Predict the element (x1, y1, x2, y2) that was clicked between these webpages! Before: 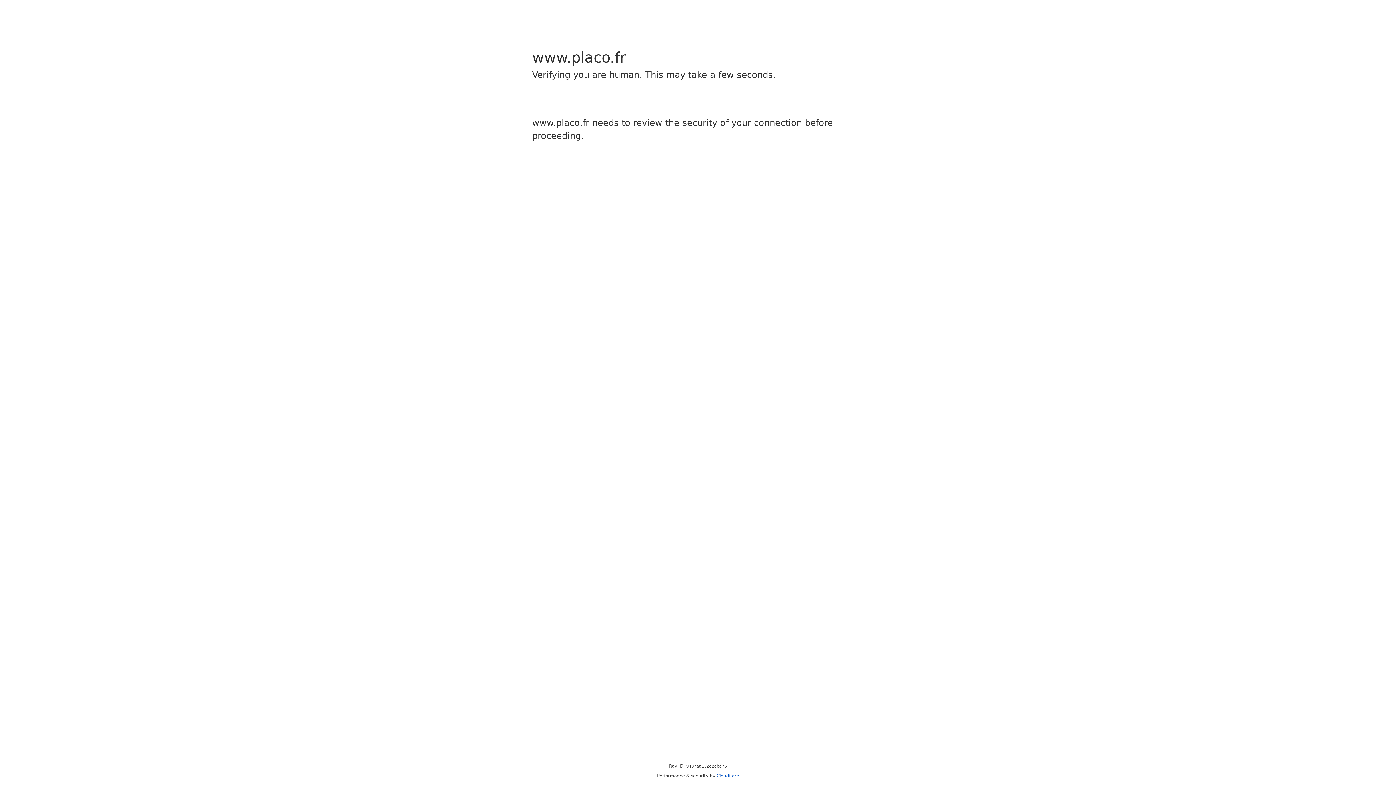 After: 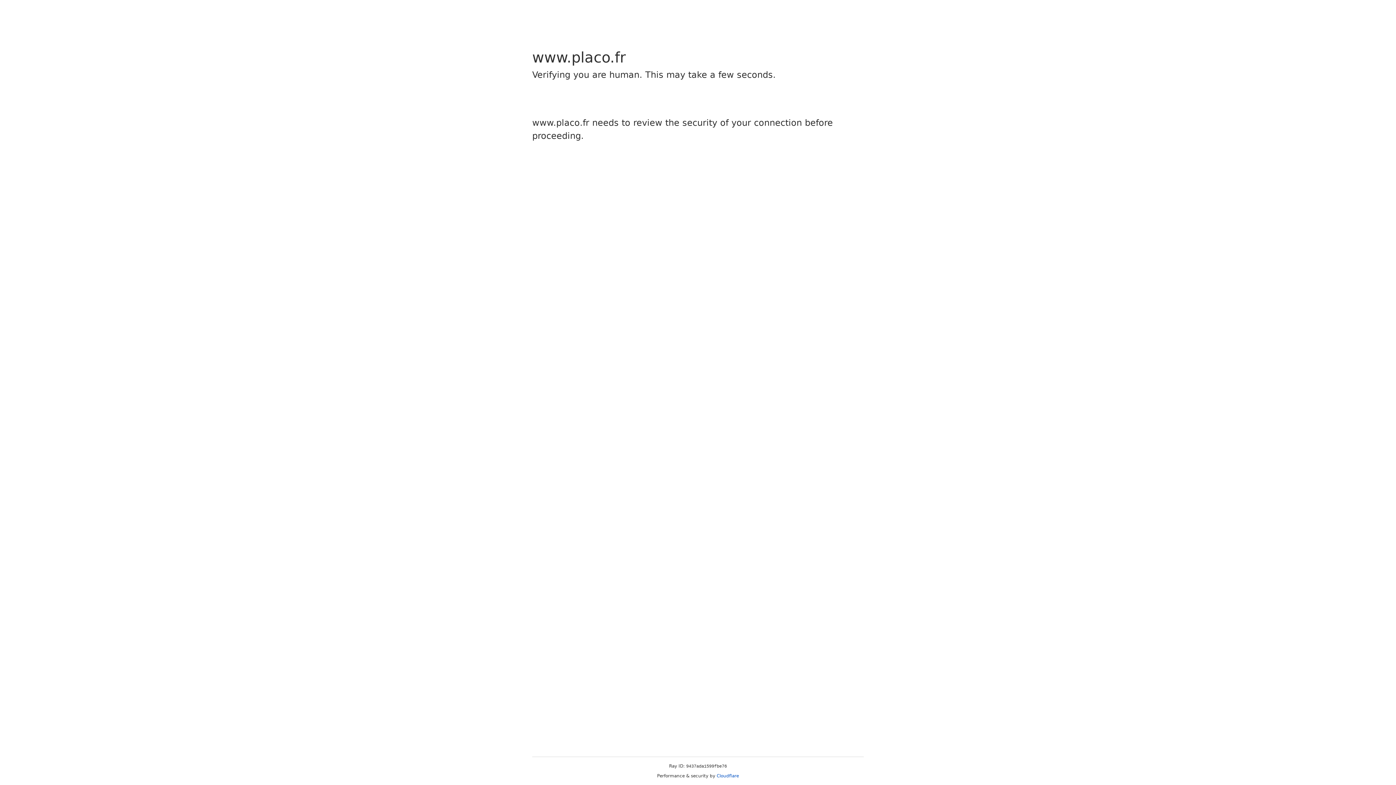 Action: label: Cloudflare bbox: (716, 773, 739, 778)